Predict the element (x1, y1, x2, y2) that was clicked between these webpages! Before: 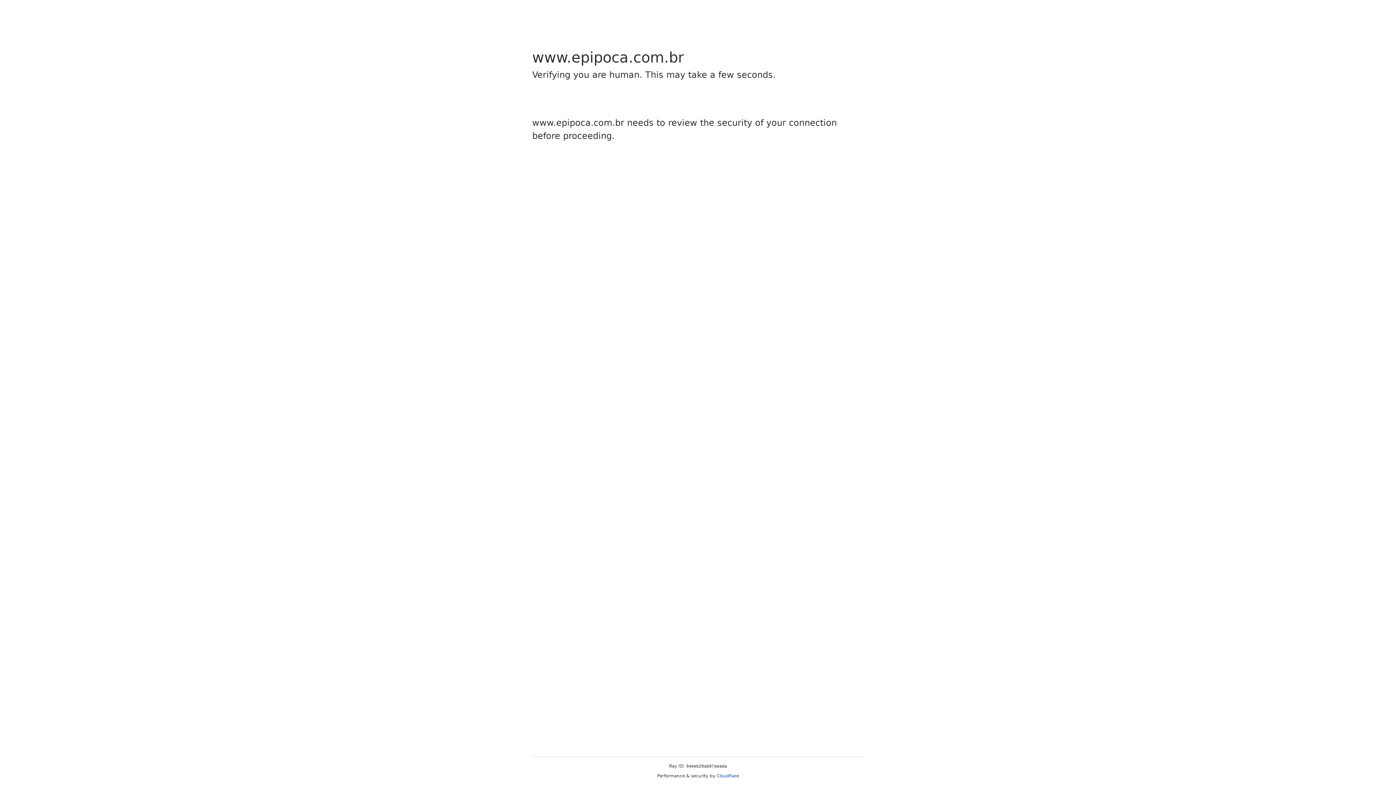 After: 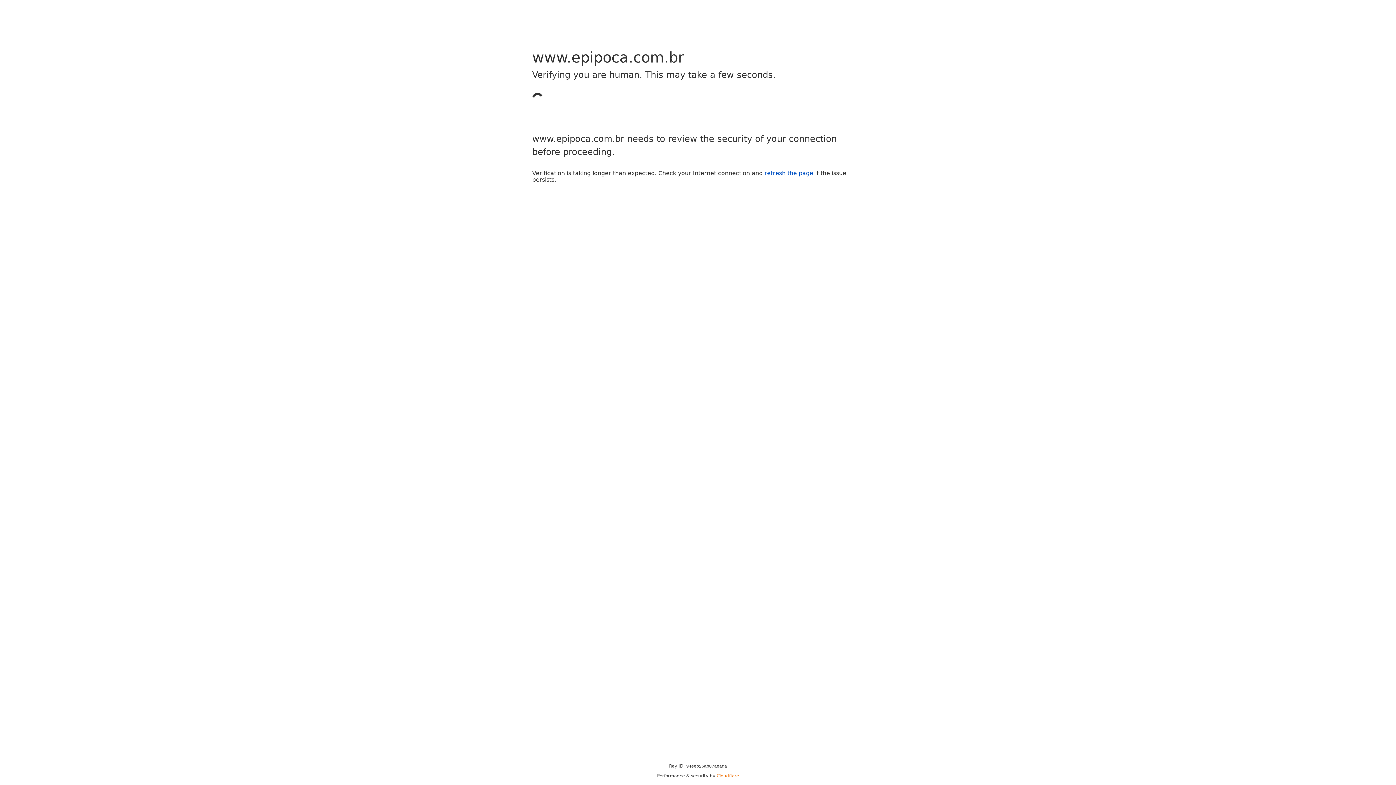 Action: bbox: (716, 773, 739, 778) label: Cloudflare